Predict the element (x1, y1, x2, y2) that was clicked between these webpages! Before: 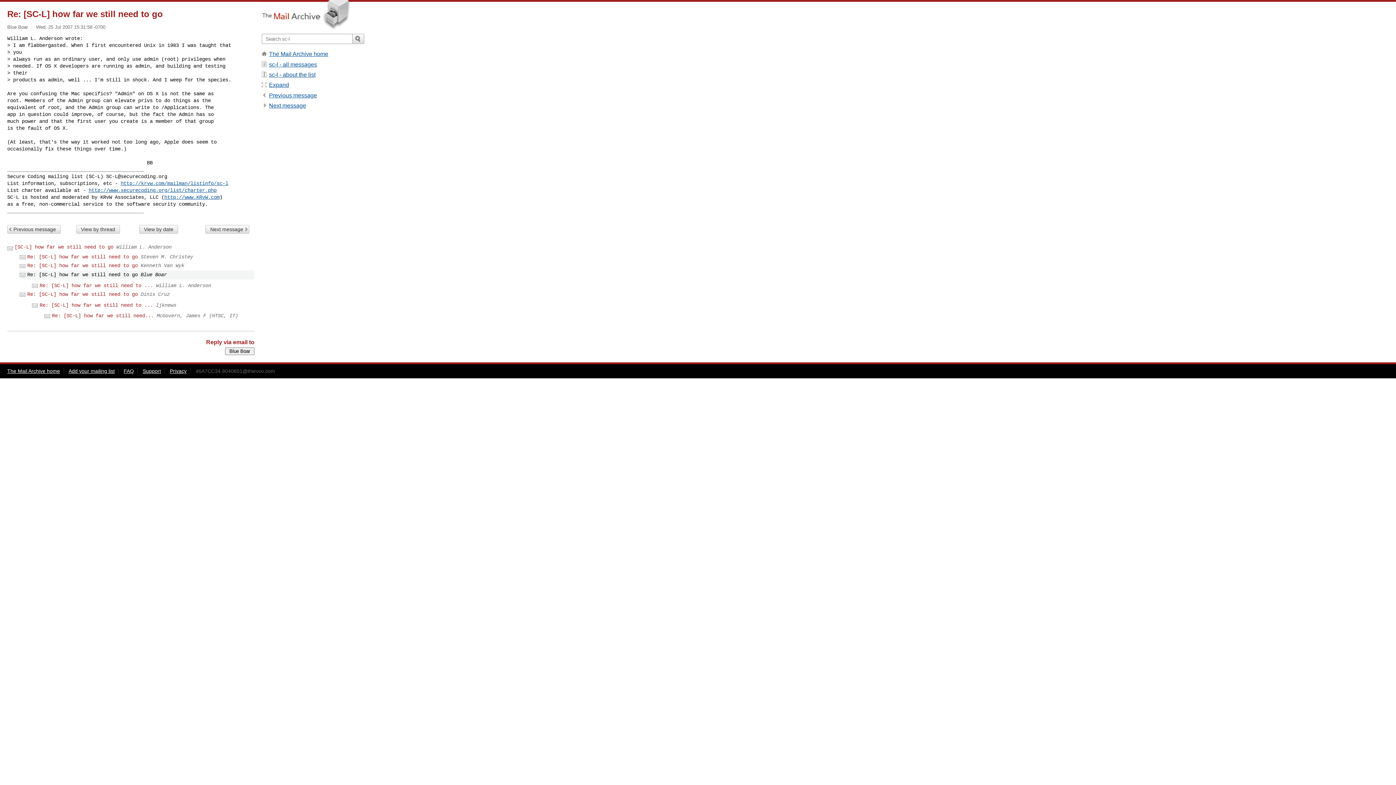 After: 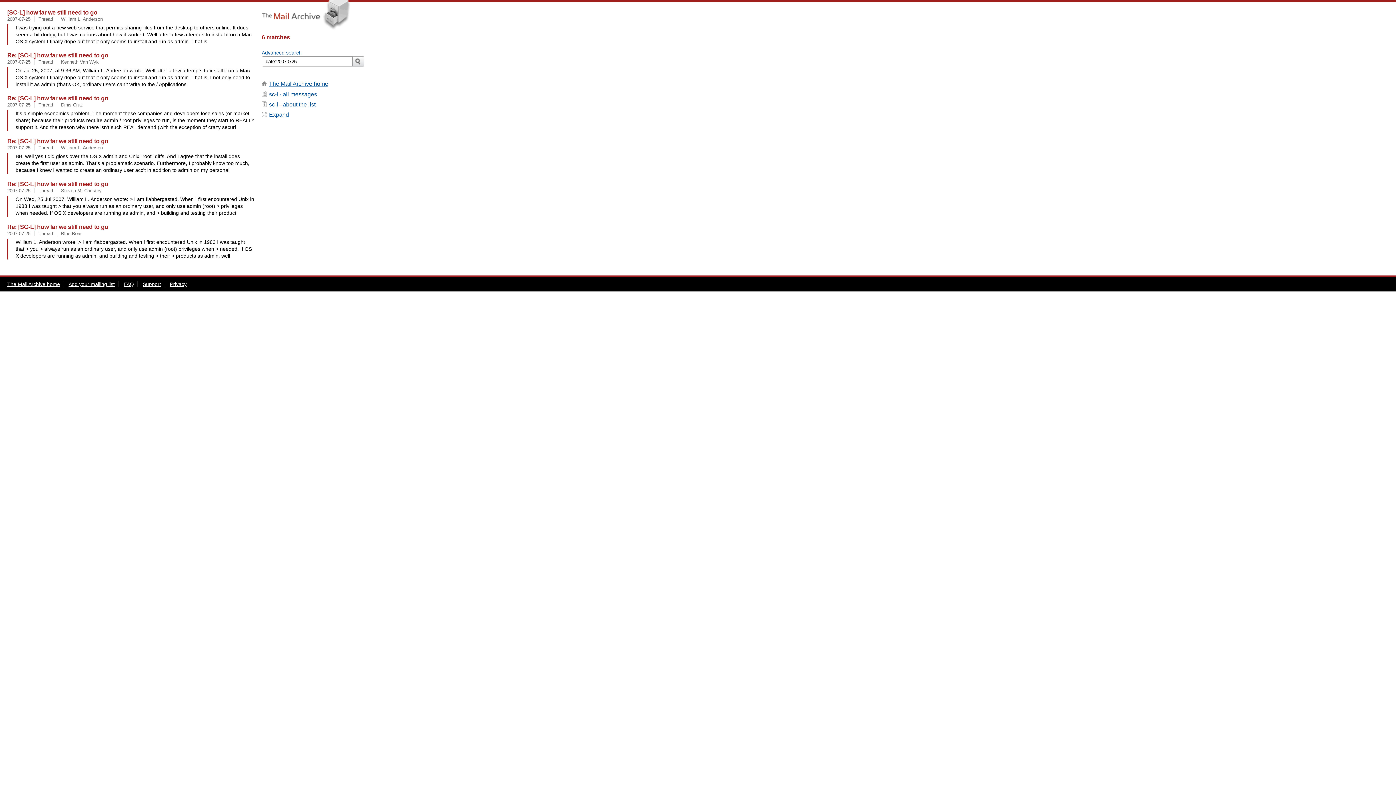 Action: bbox: (35, 24, 105, 29) label: Wed, 25 Jul 2007 15:31:58 -0700